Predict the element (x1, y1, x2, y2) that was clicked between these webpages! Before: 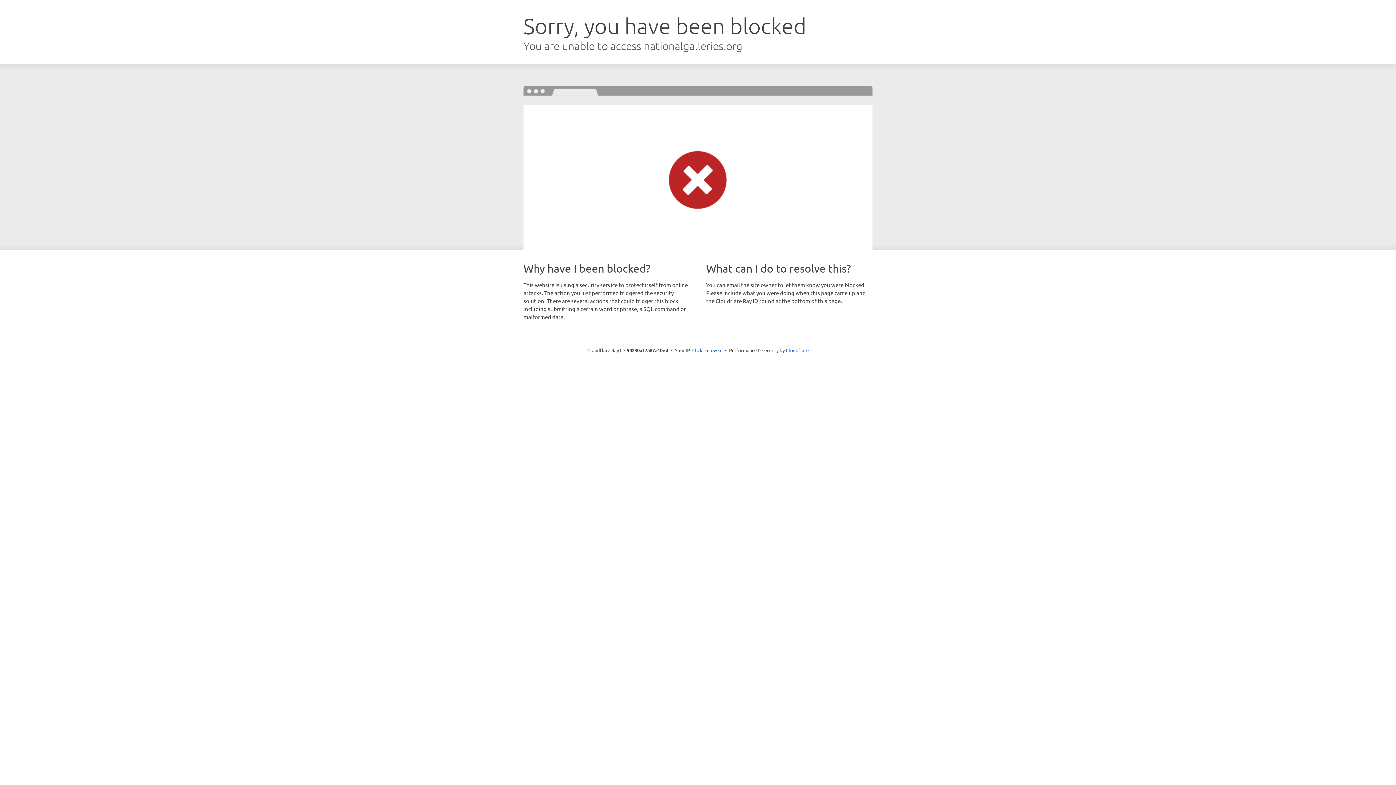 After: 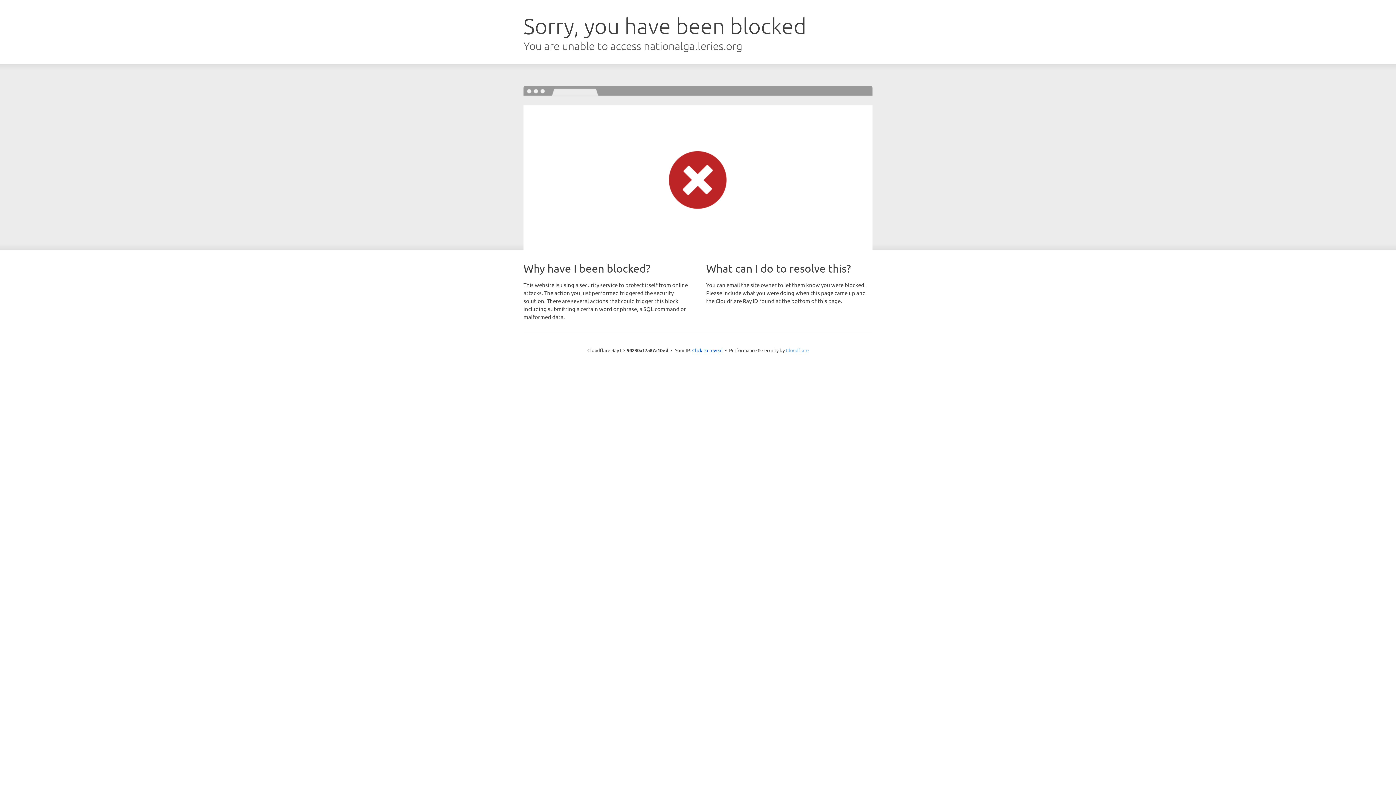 Action: bbox: (786, 347, 808, 353) label: Cloudflare